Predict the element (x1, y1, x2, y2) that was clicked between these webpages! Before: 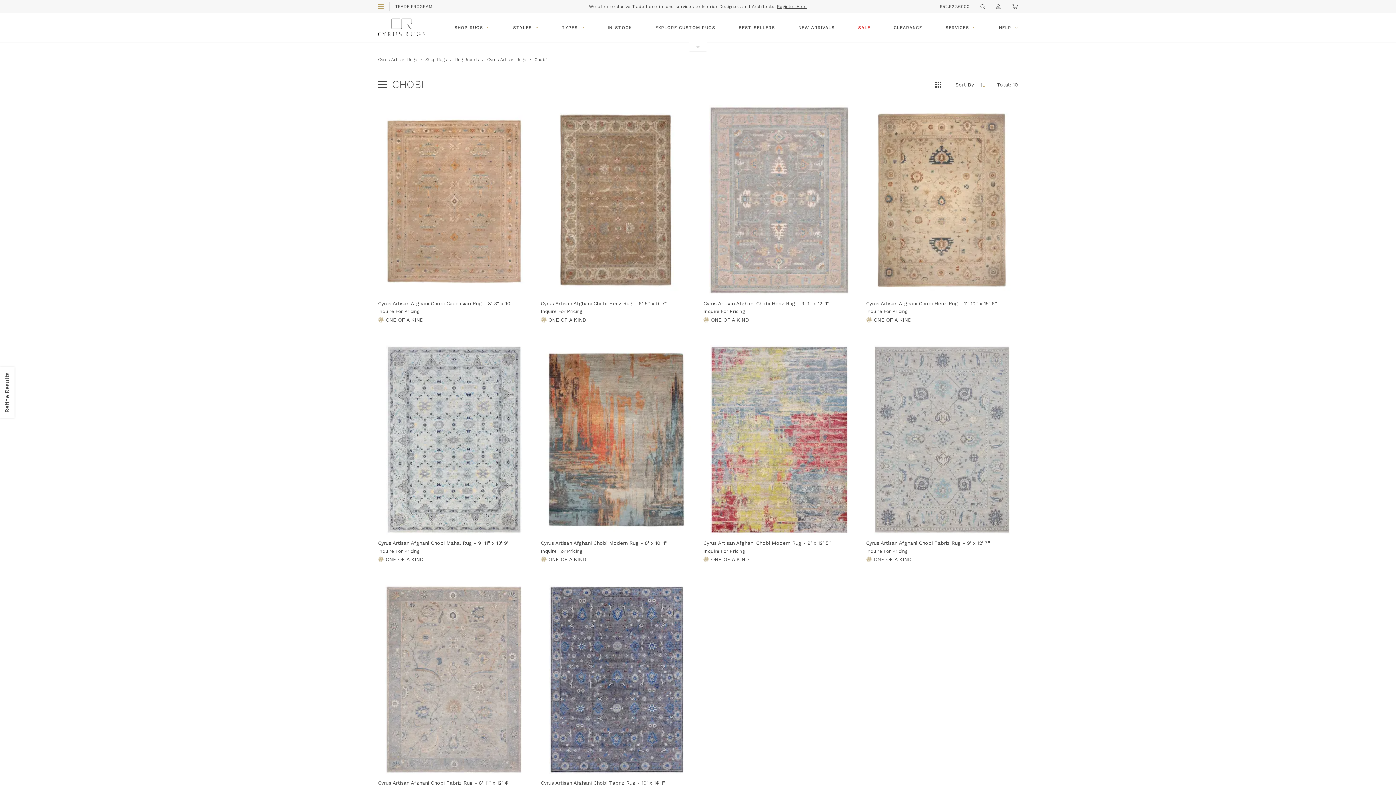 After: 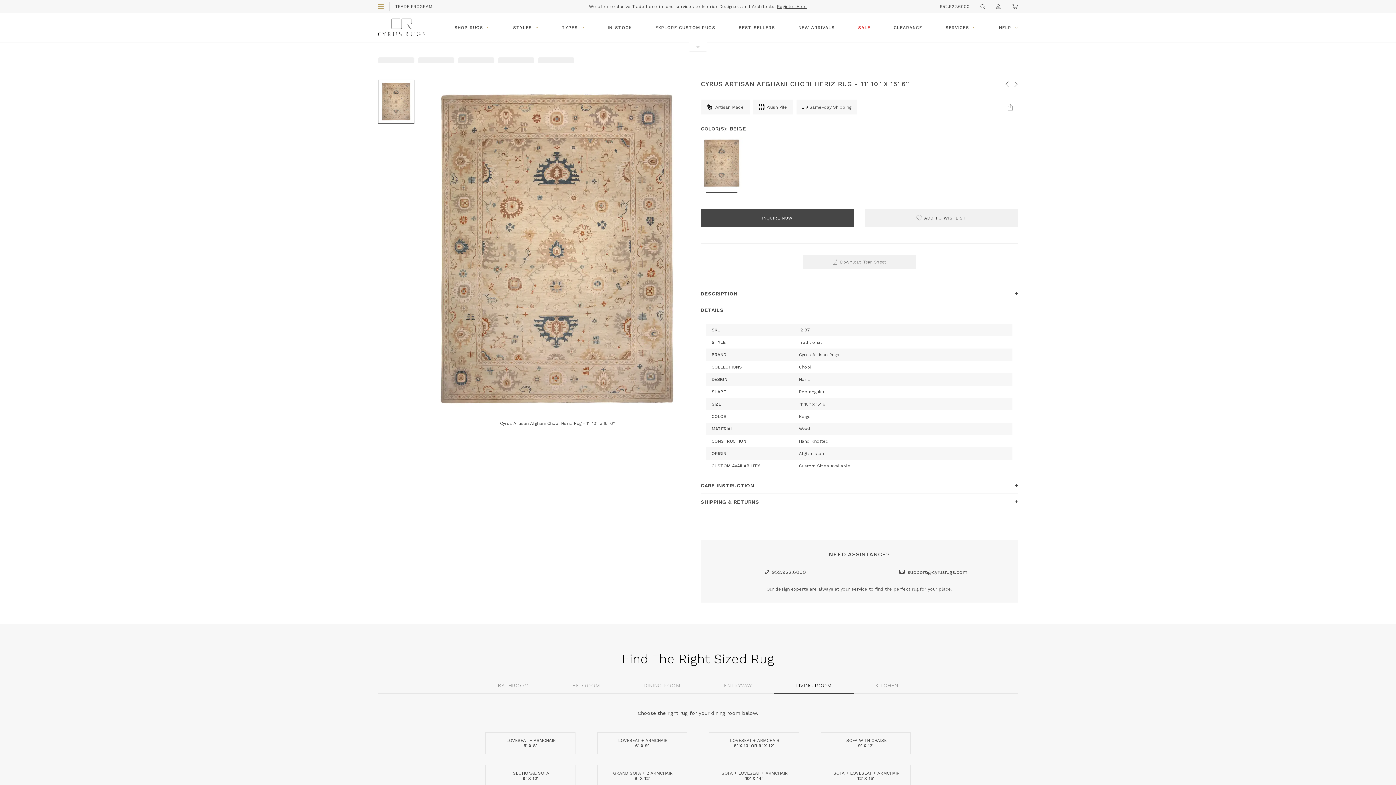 Action: bbox: (866, 105, 1018, 295)